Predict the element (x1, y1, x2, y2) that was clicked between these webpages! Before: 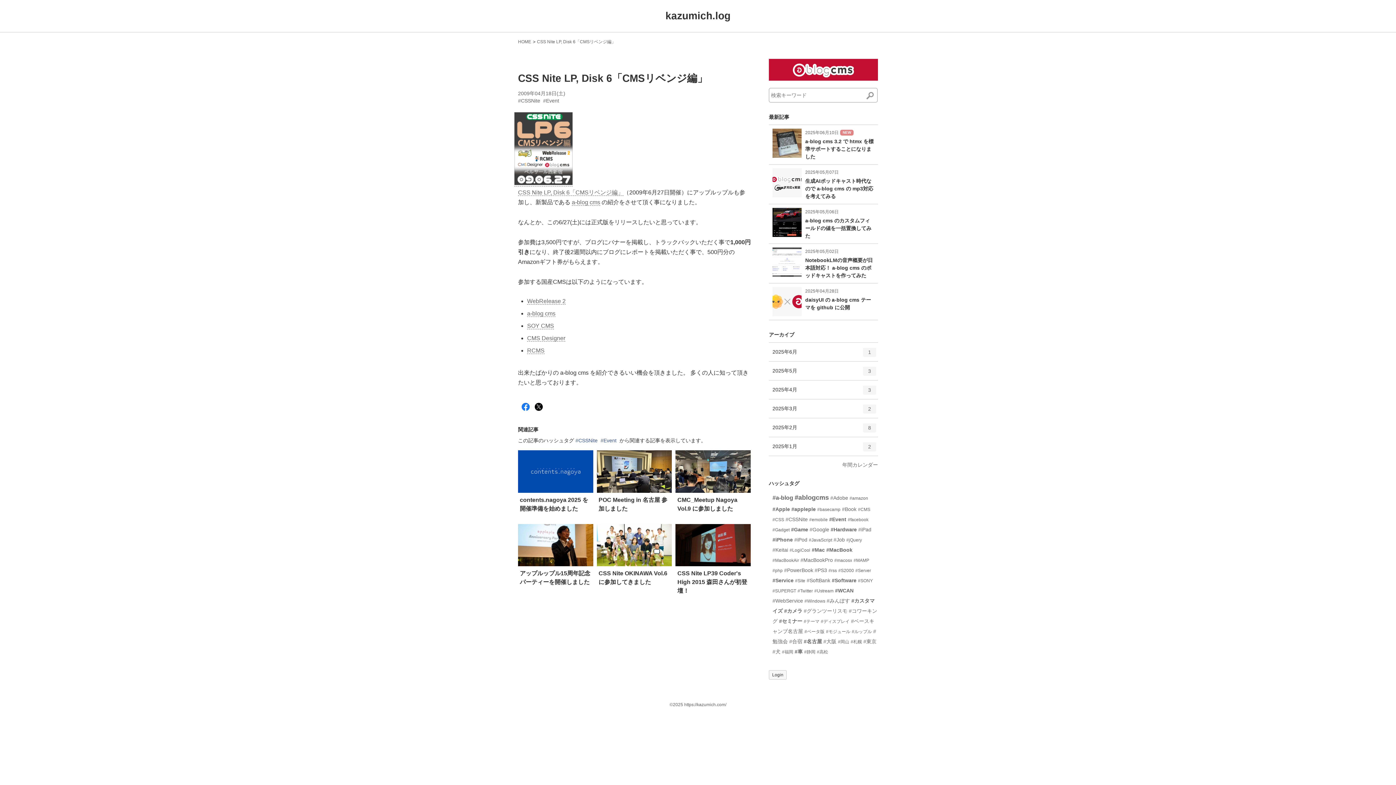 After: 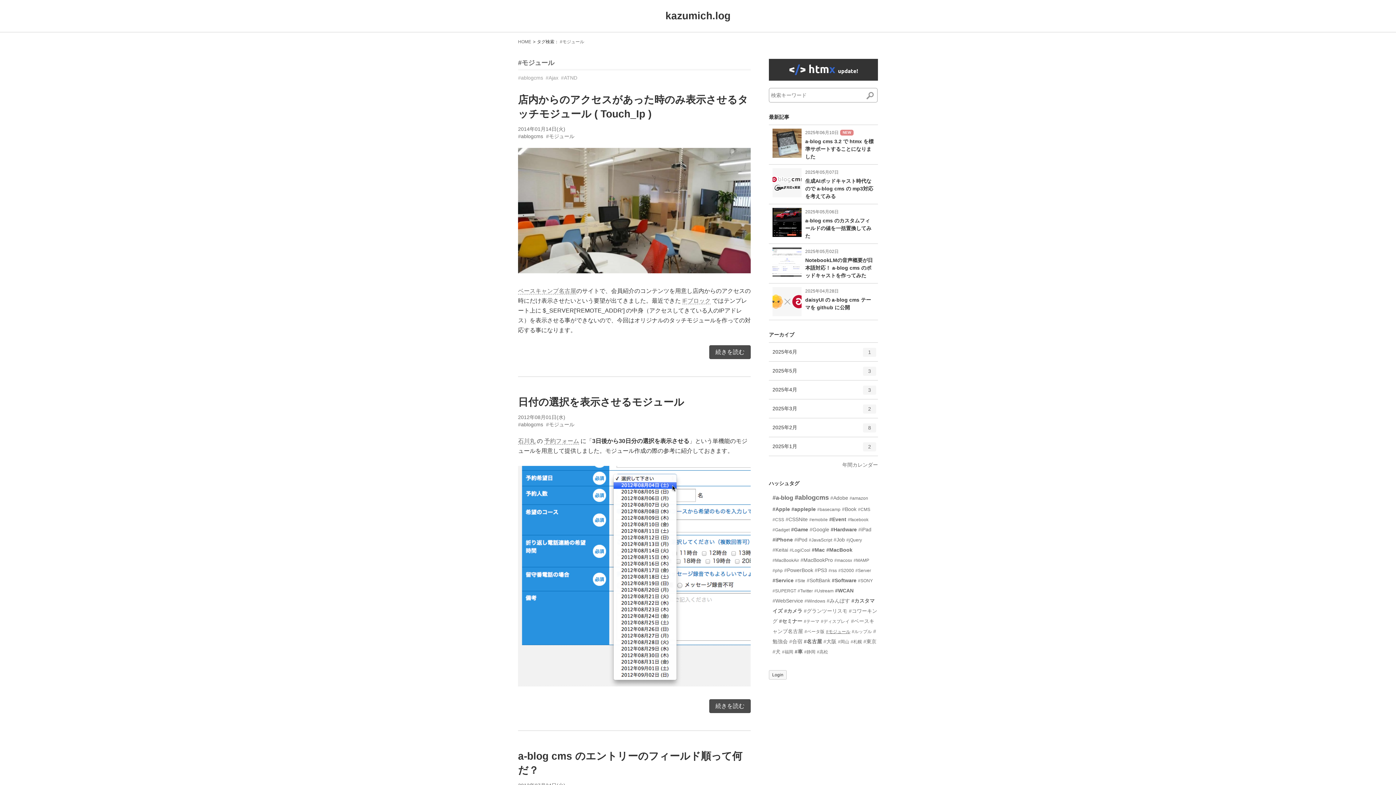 Action: bbox: (826, 629, 850, 634) label: #モジュール